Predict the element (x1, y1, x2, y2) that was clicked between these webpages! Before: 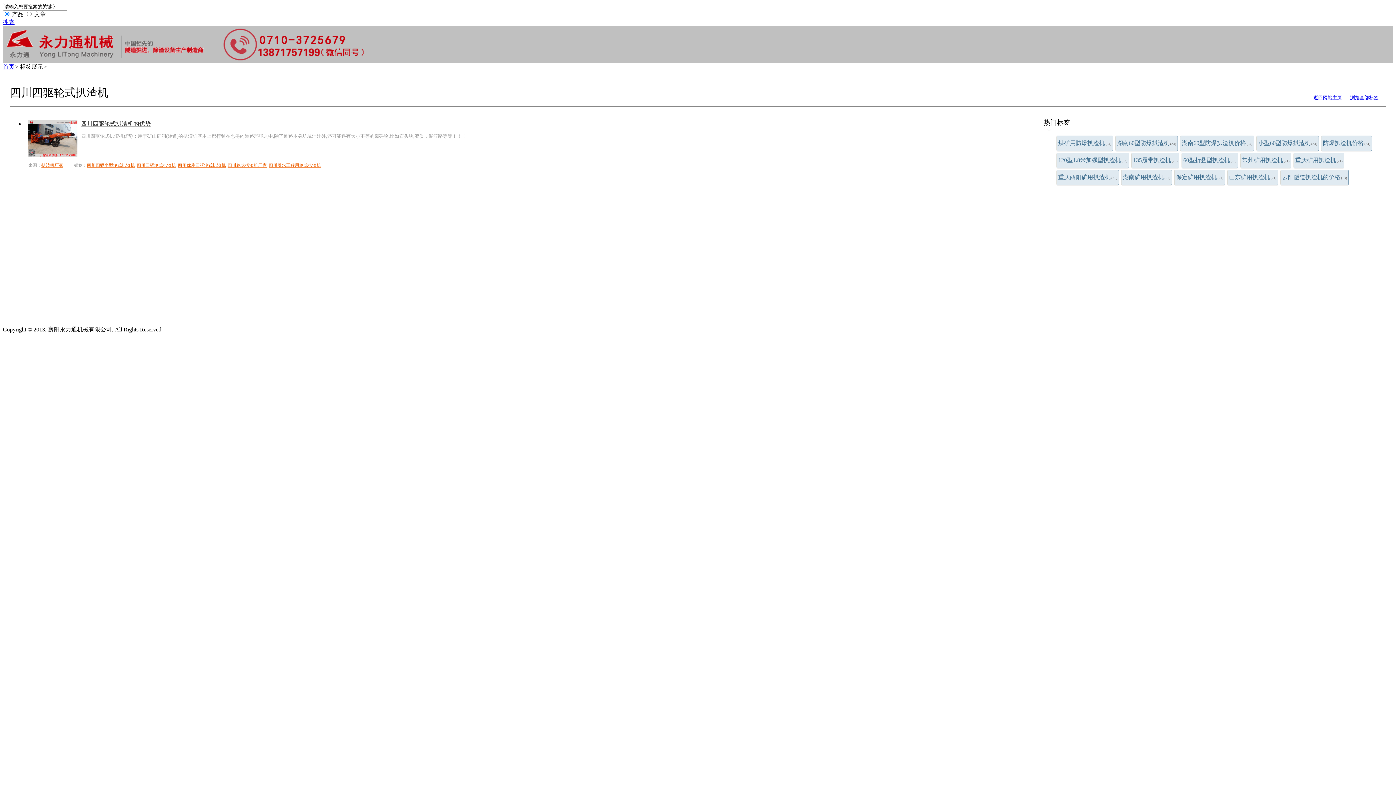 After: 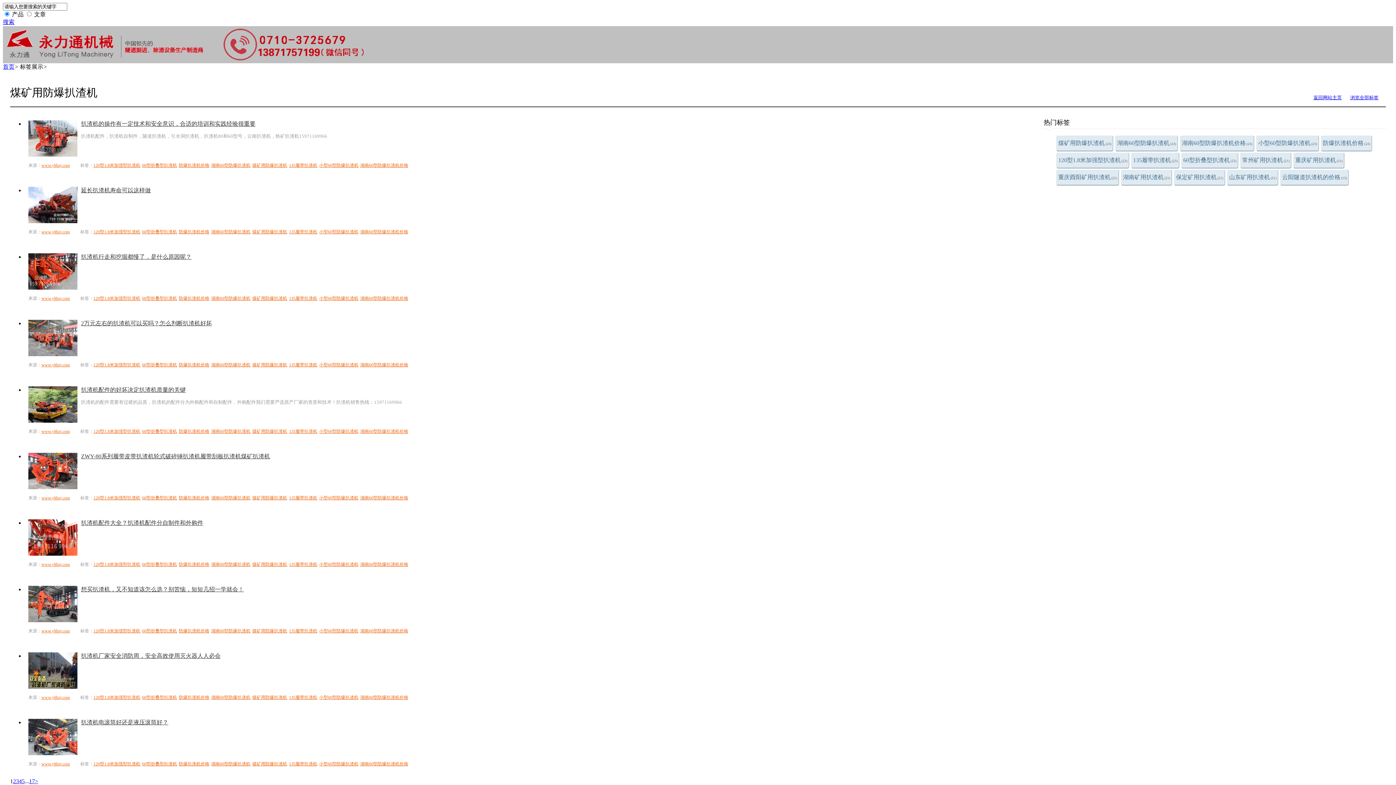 Action: label: 煤矿用防爆扒渣机(24) bbox: (1056, 135, 1113, 151)